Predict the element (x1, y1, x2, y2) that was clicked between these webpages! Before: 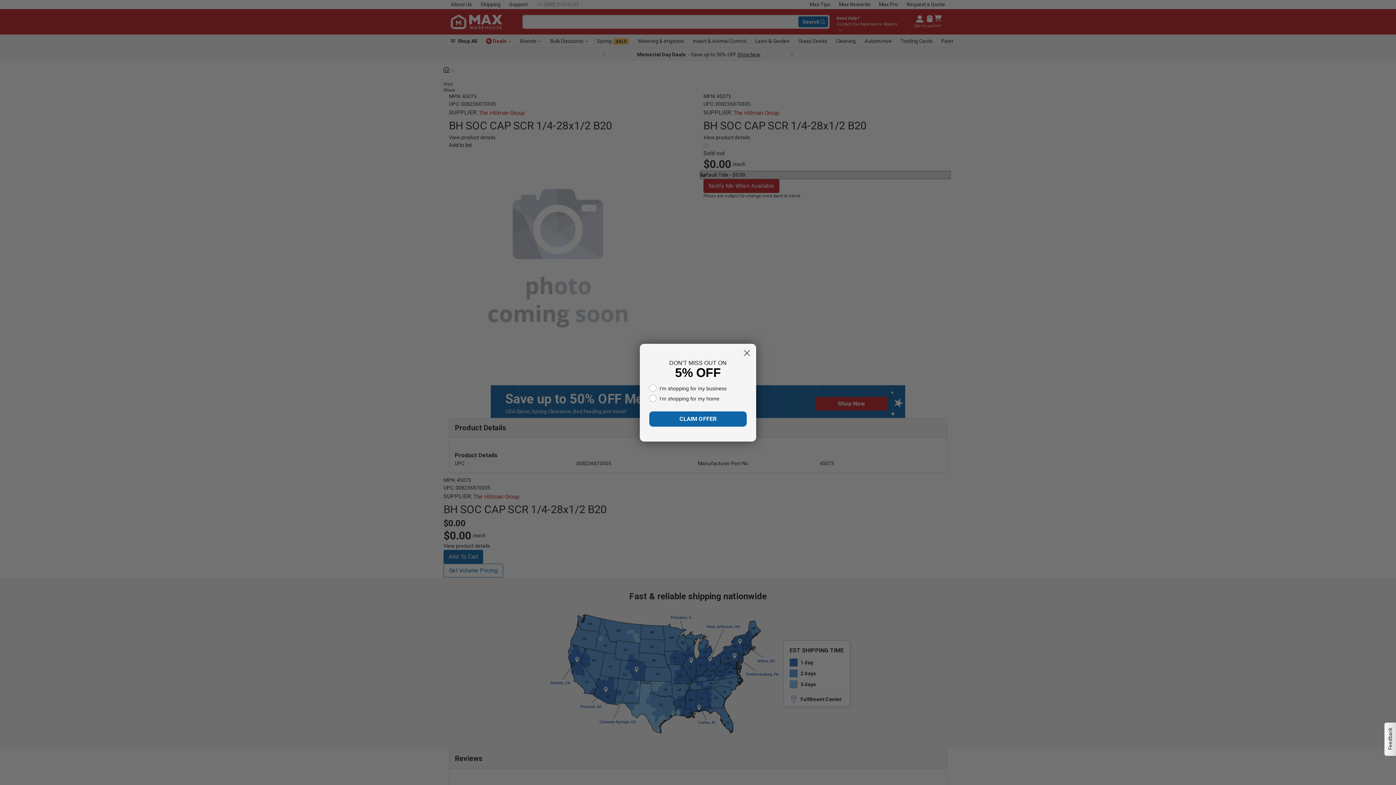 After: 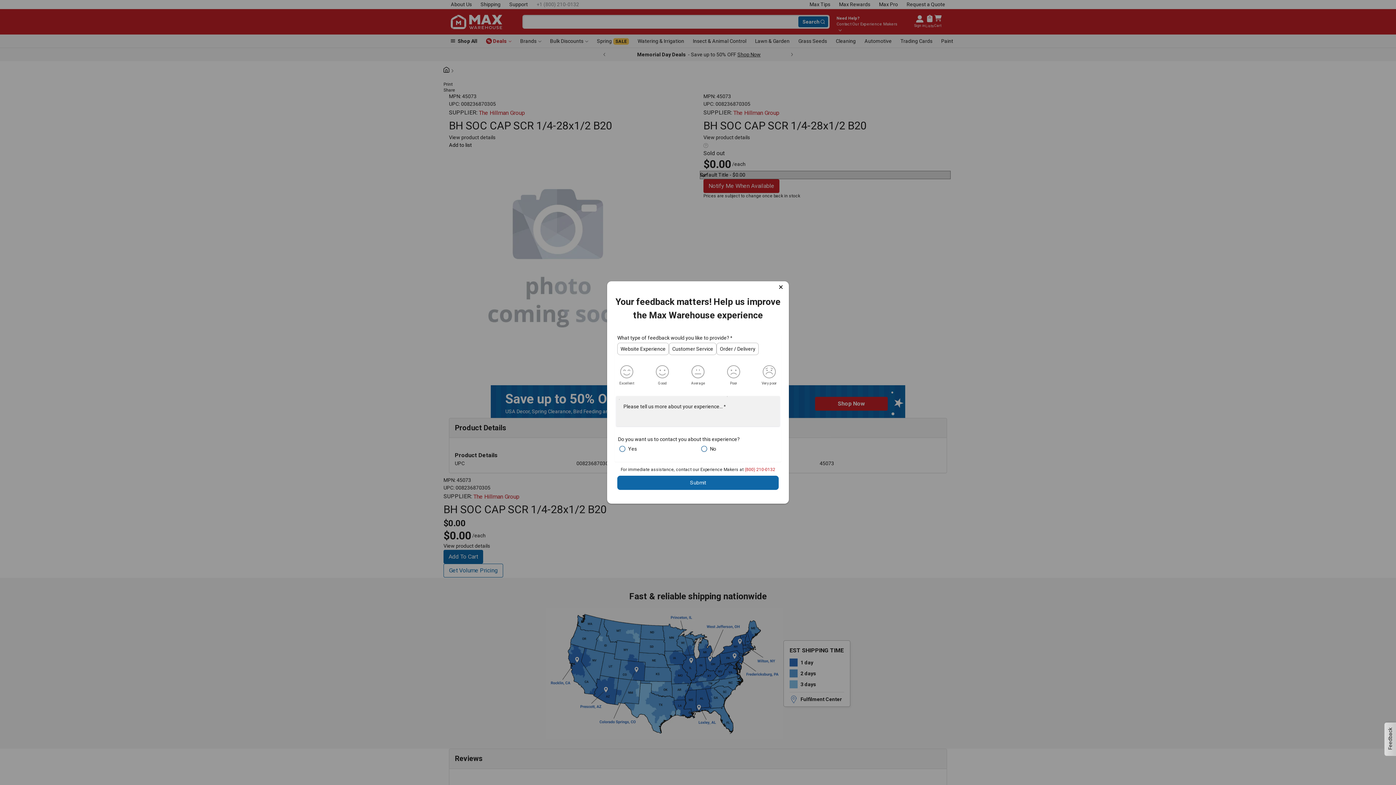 Action: bbox: (1384, 722, 1396, 756) label: Feedback